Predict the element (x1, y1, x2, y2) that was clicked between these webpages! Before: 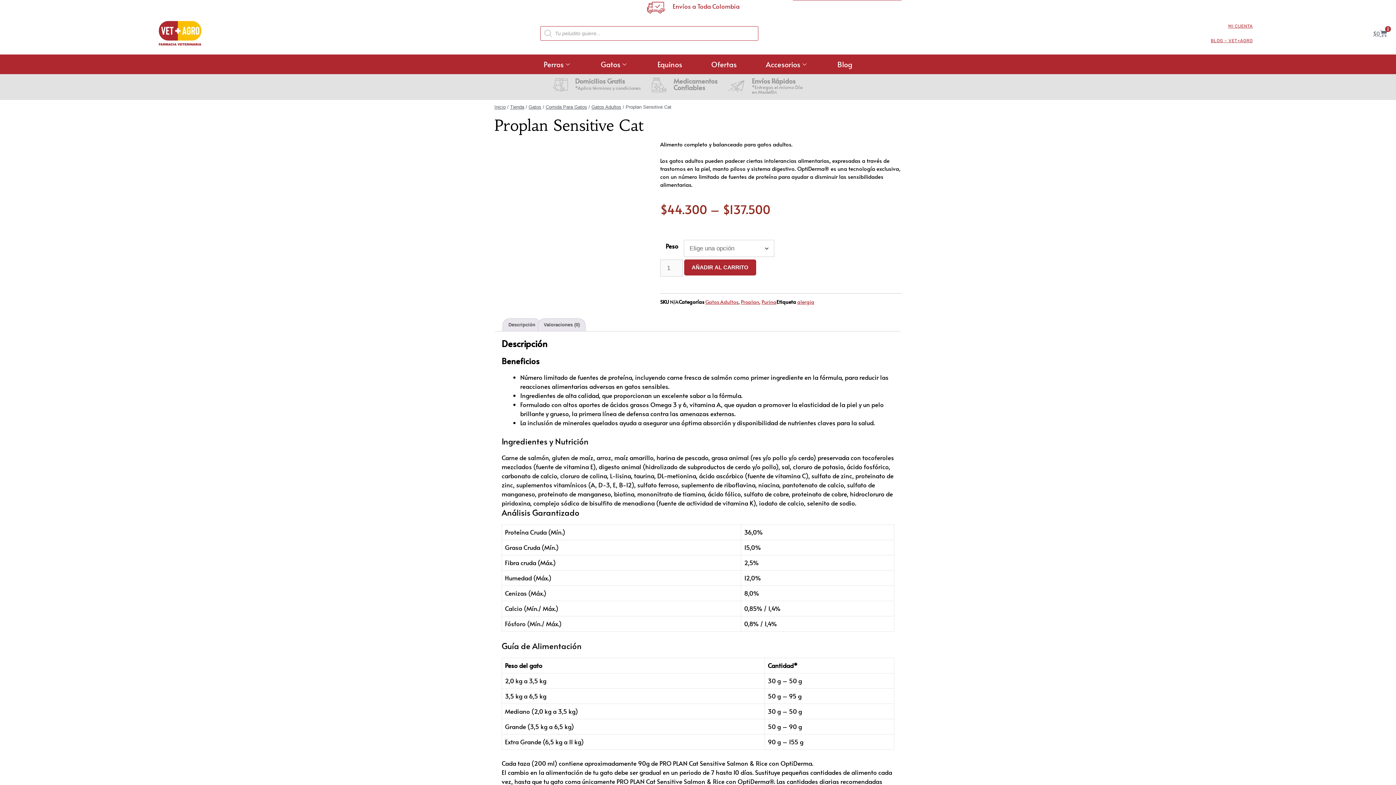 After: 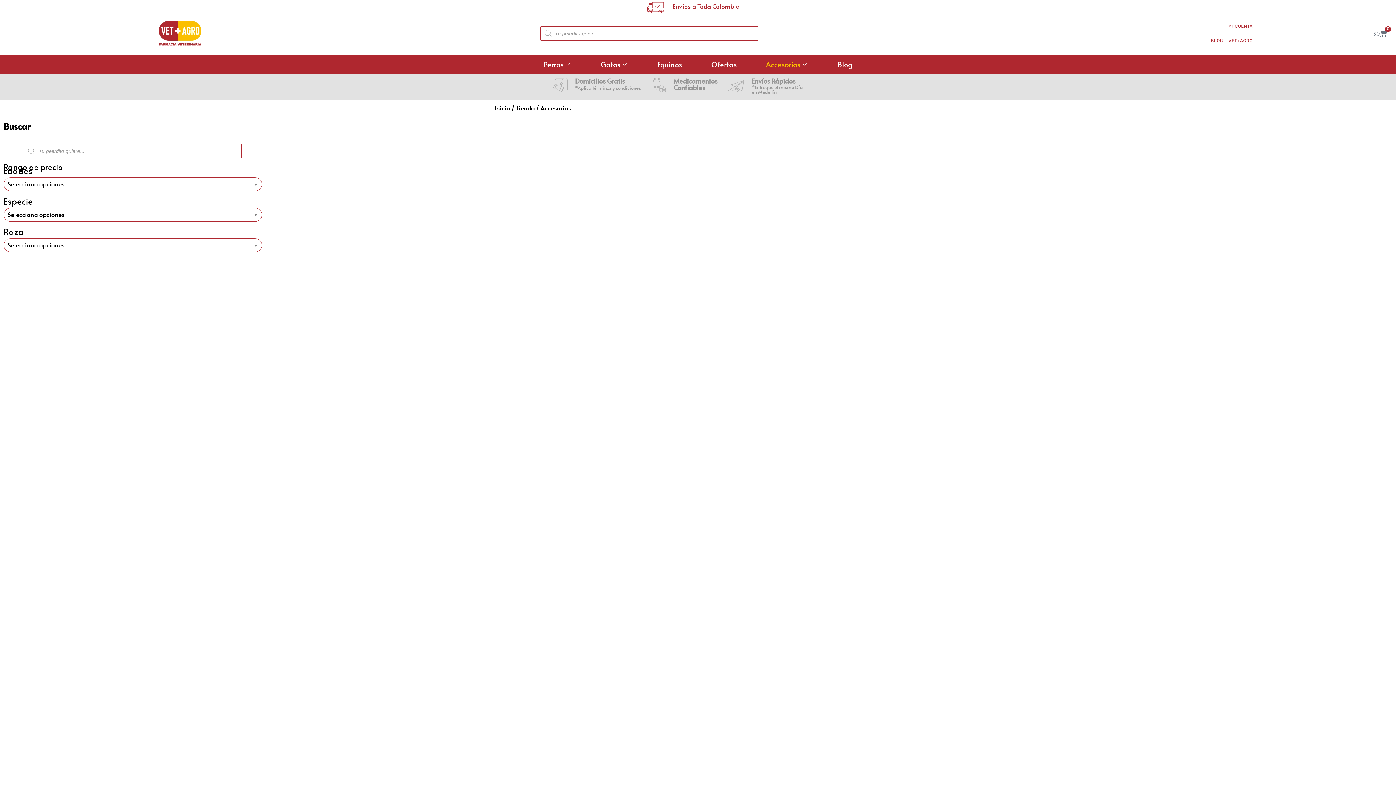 Action: label: Accesorios bbox: (751, 58, 823, 69)